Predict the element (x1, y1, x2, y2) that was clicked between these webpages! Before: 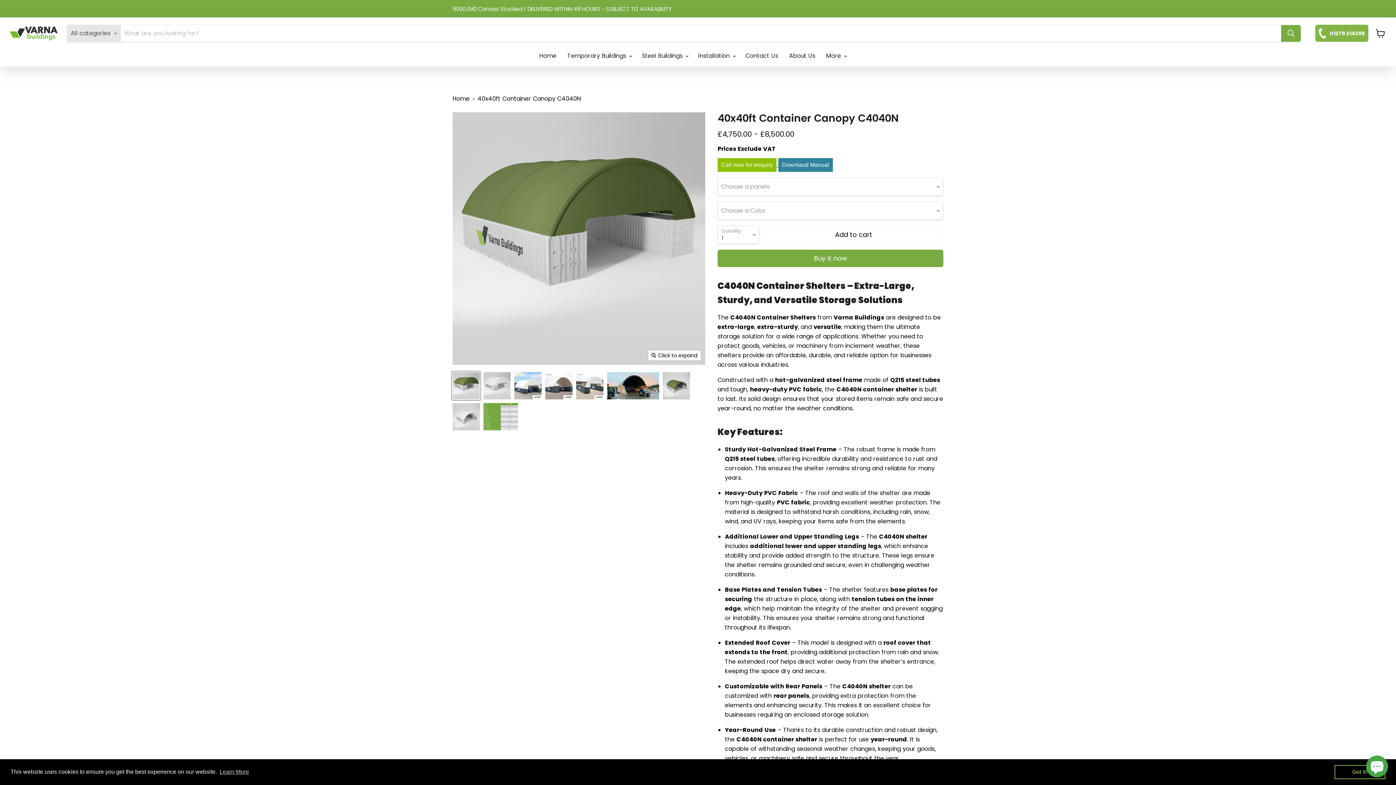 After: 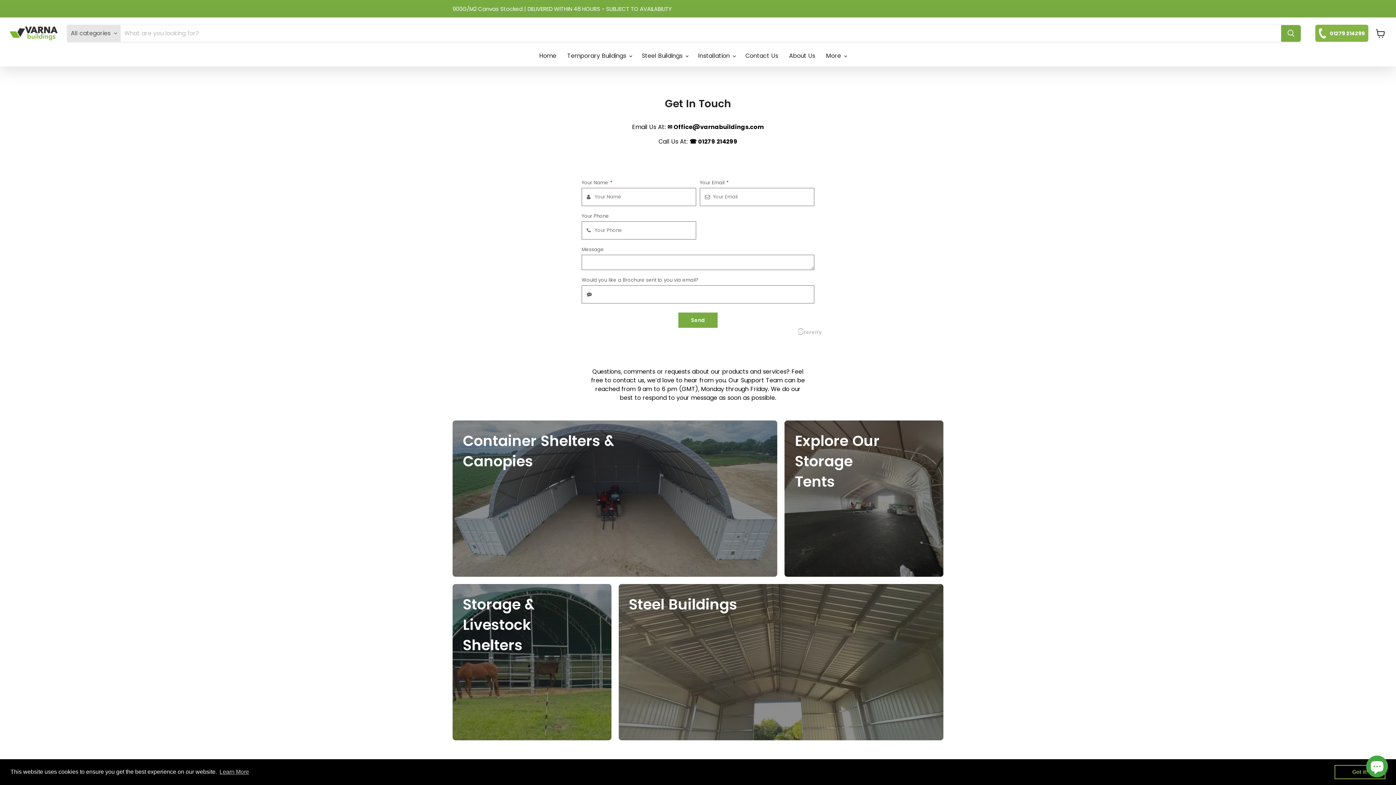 Action: bbox: (740, 48, 783, 63) label: Contact Us